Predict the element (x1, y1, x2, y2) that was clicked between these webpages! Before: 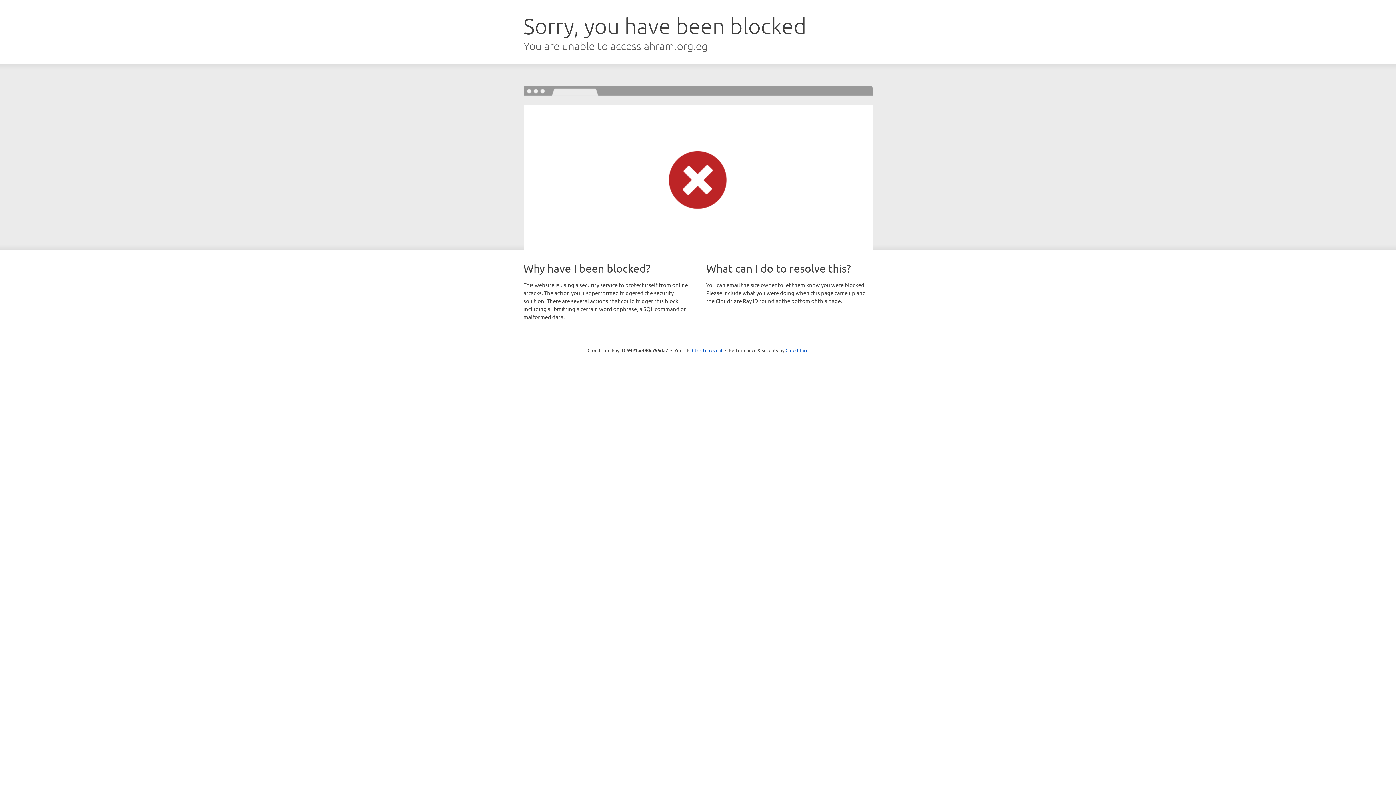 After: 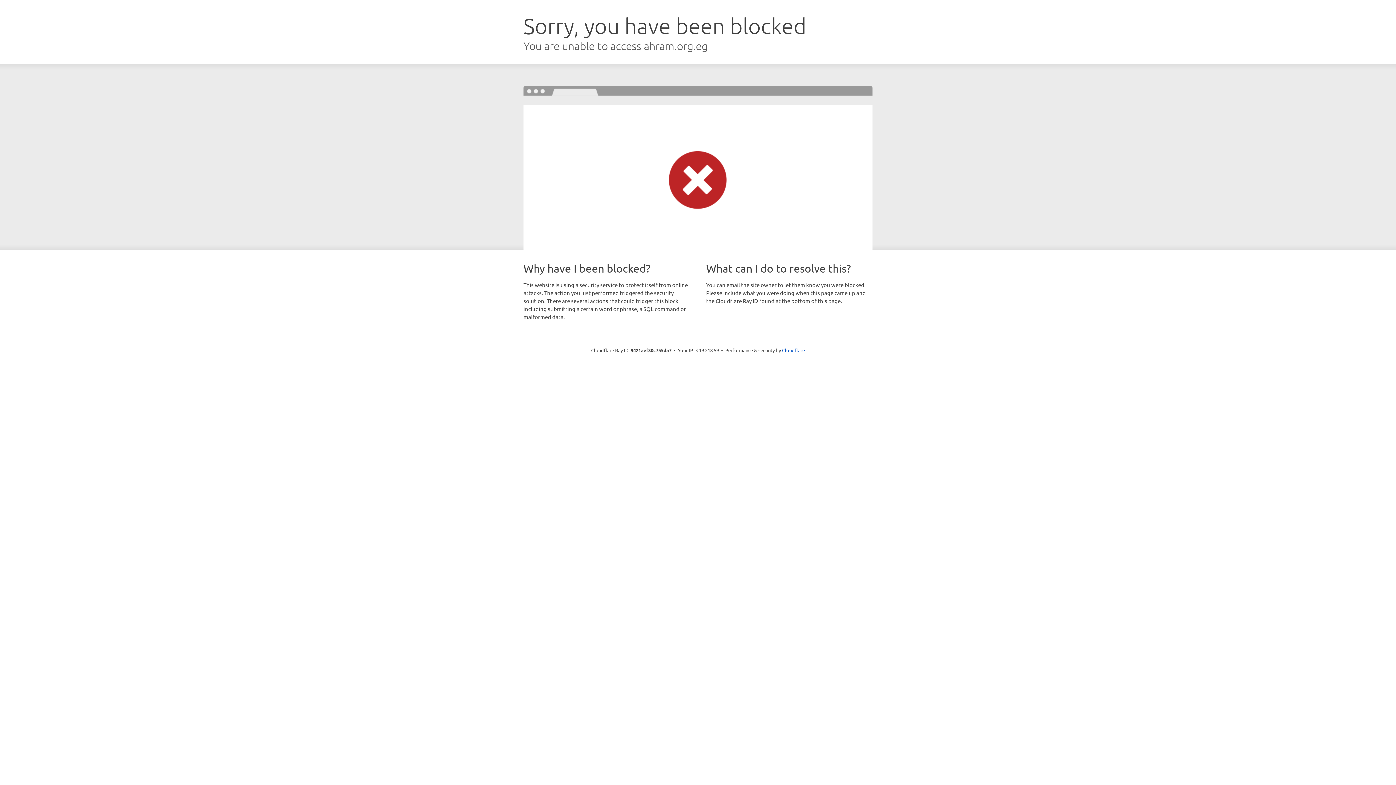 Action: label: Click to reveal bbox: (692, 346, 722, 353)